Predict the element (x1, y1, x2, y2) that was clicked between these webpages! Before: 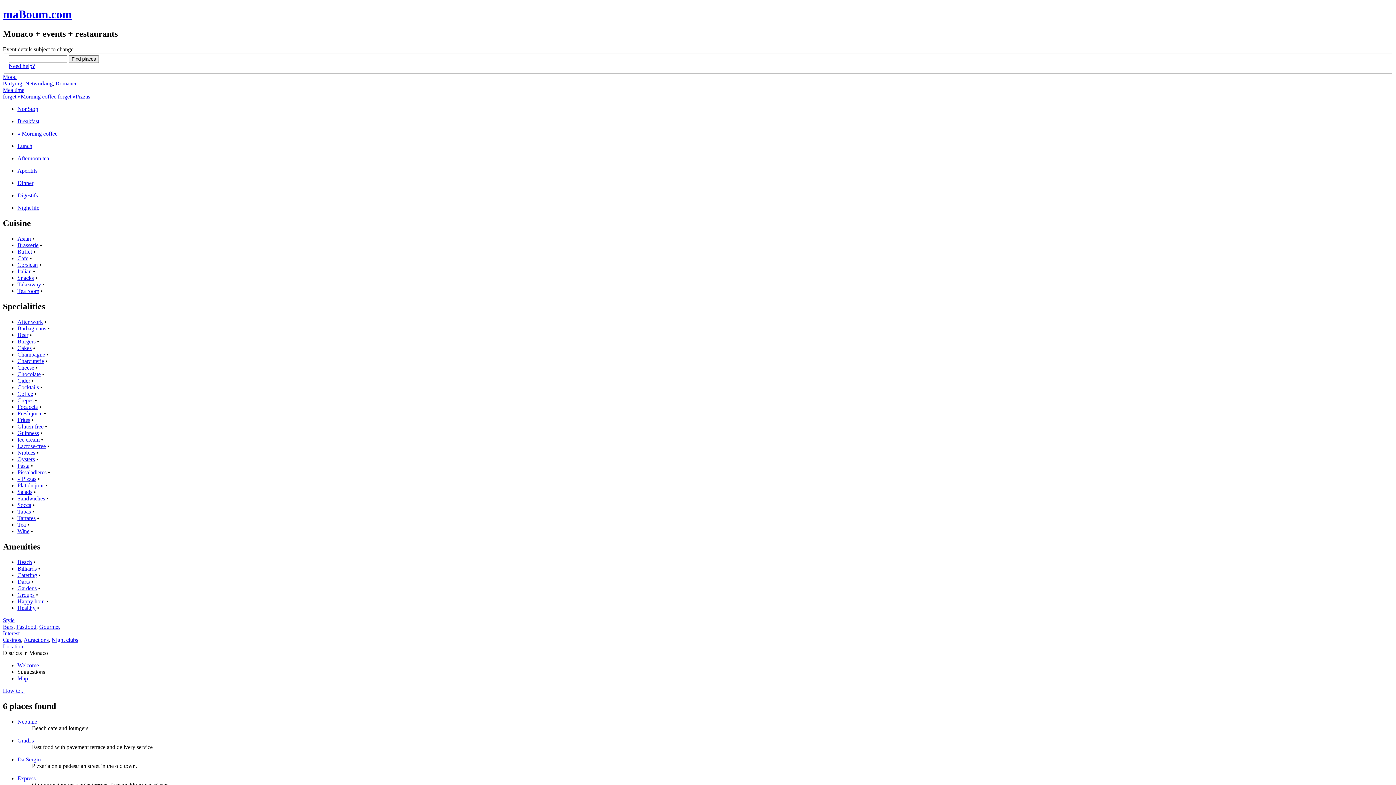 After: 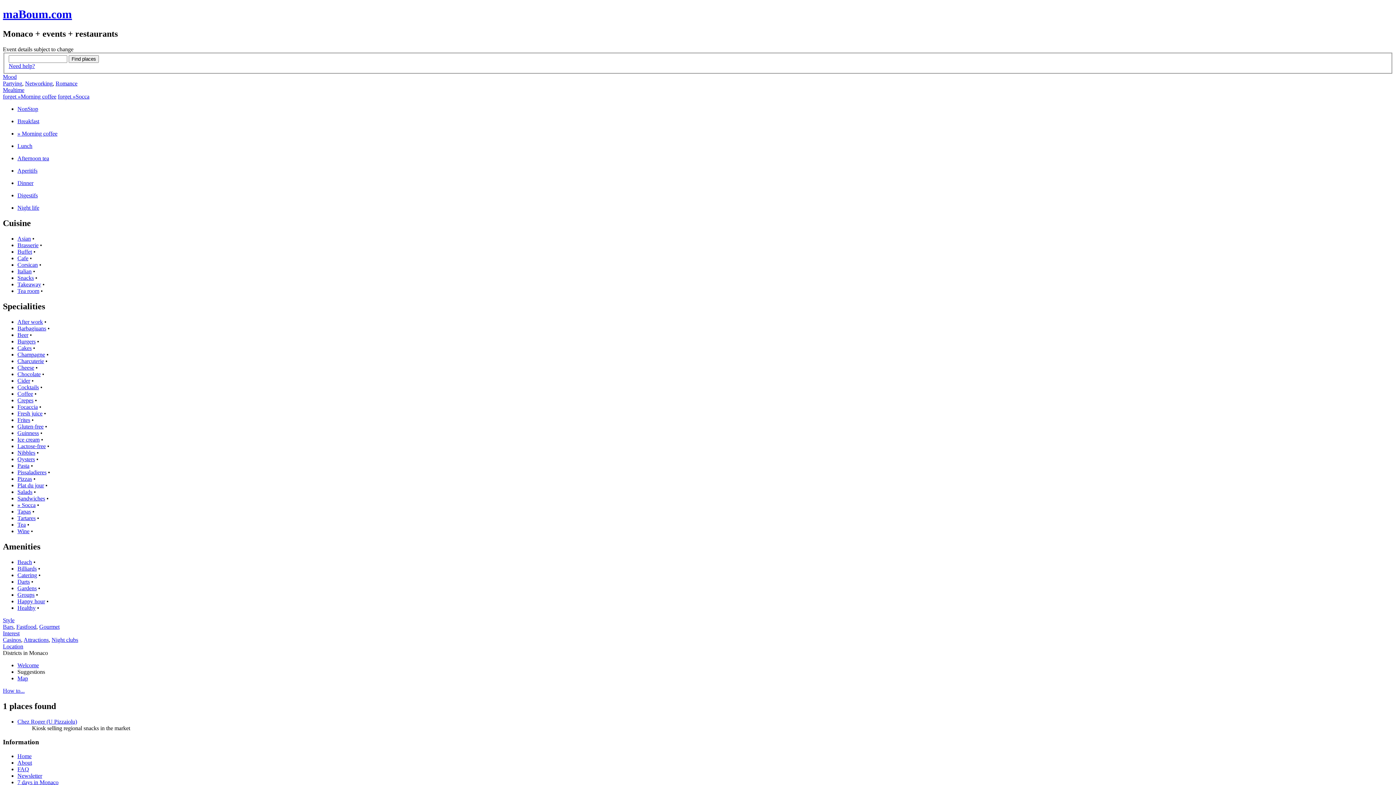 Action: label: Socca bbox: (17, 502, 31, 508)